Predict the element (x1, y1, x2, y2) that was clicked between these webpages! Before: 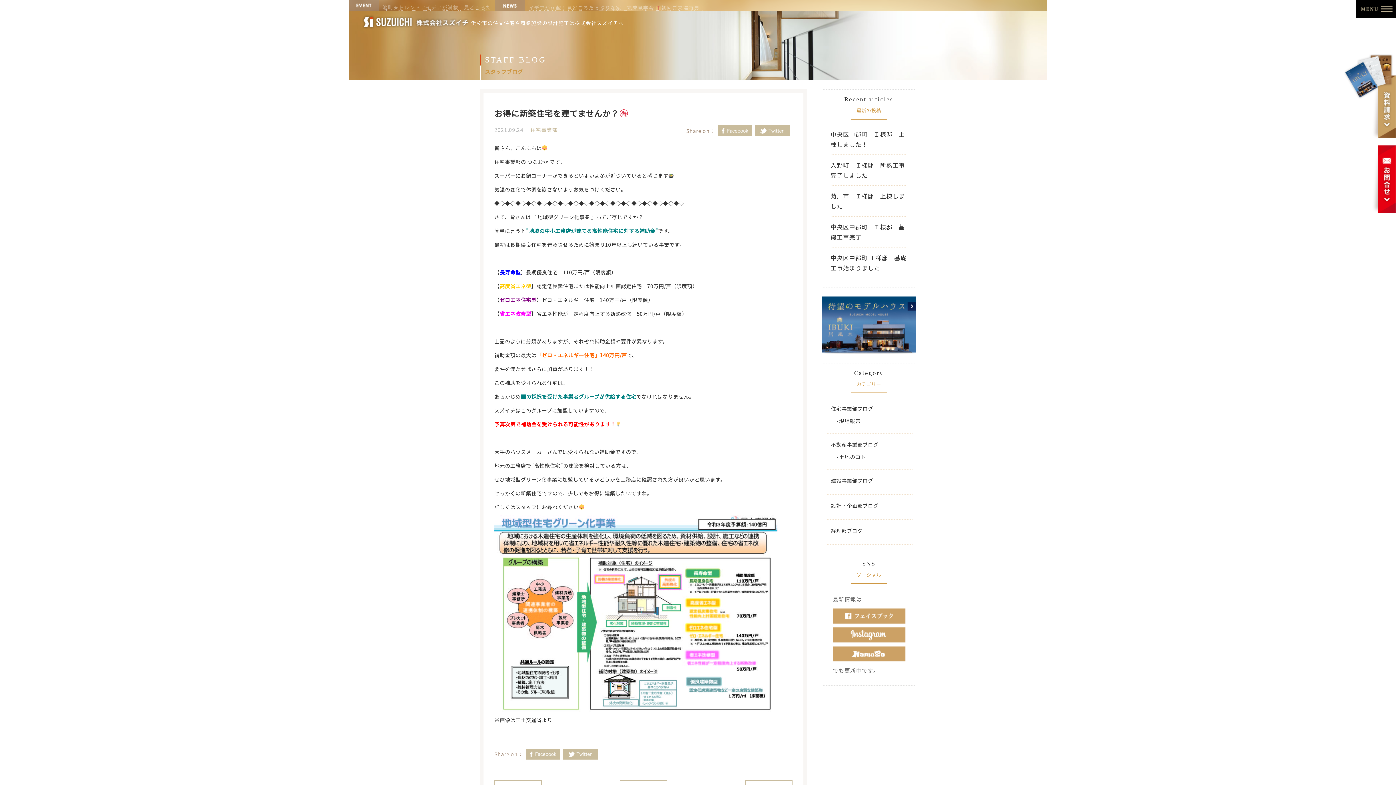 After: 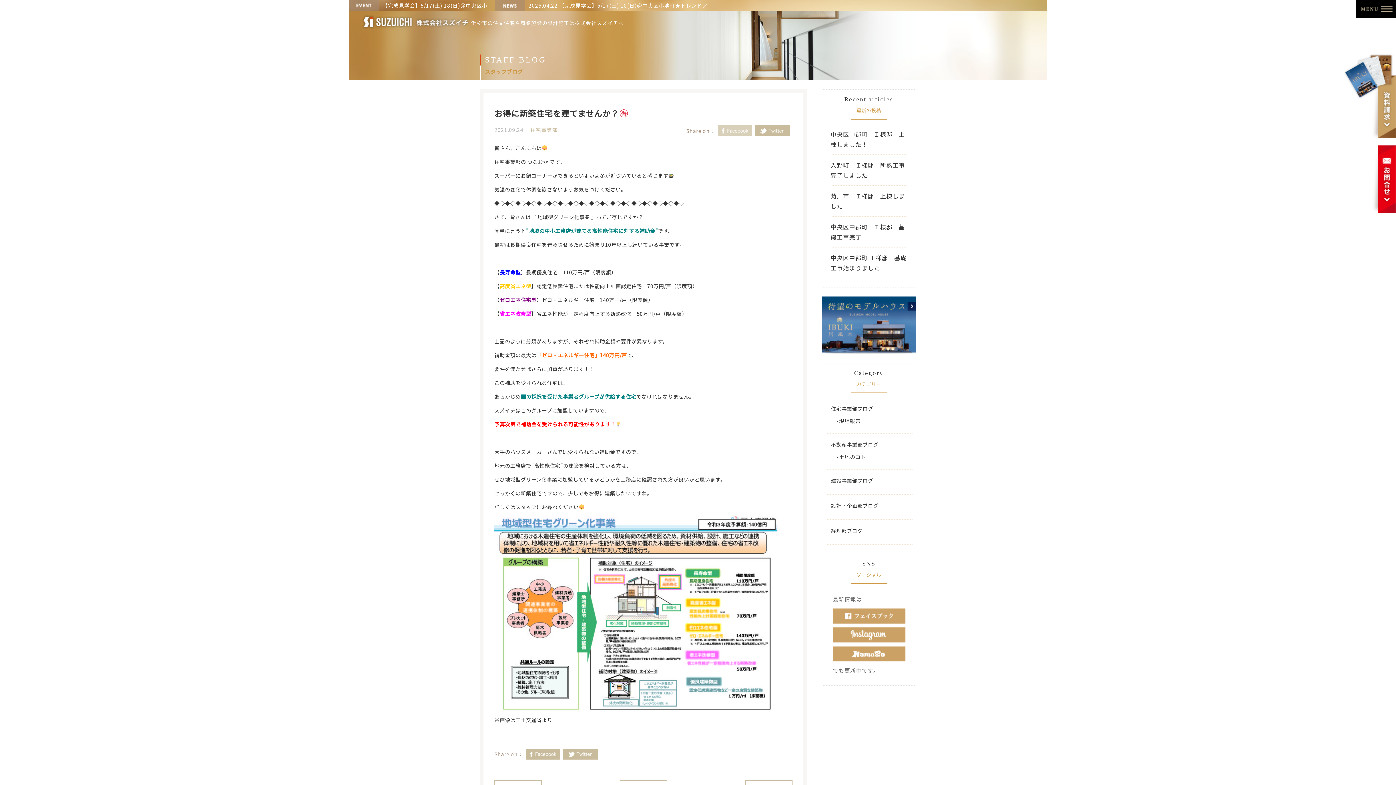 Action: bbox: (716, 125, 753, 138)